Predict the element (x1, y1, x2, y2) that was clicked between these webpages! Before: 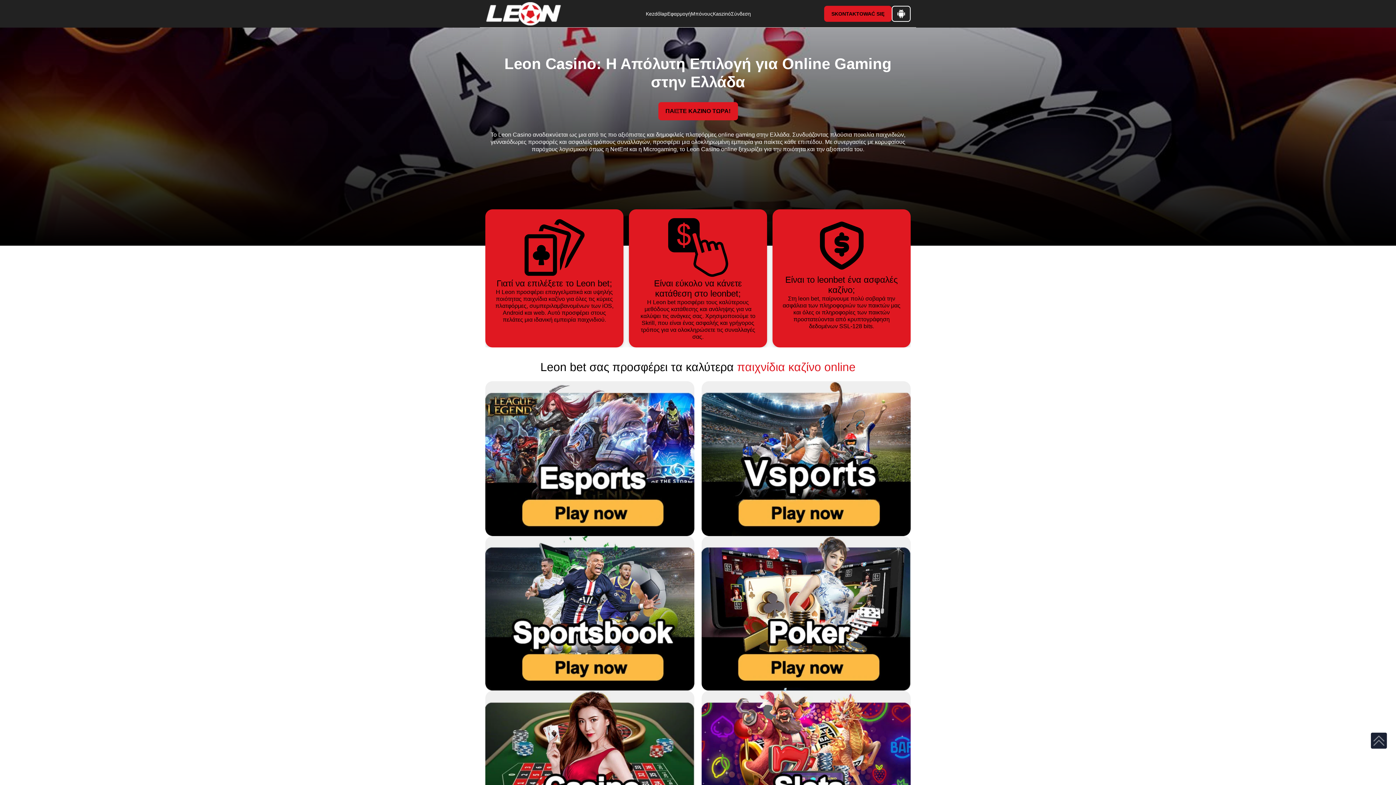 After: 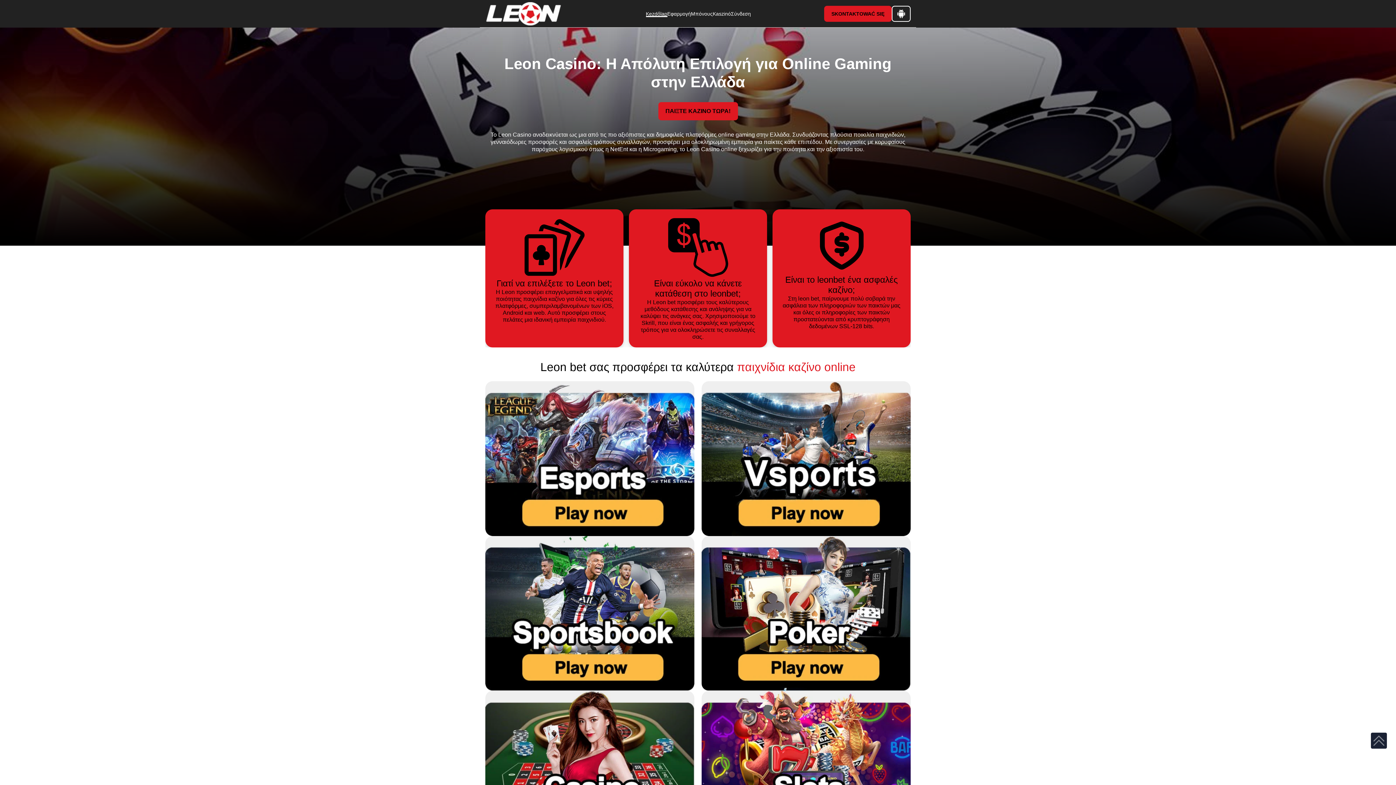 Action: label: Kezdőlap bbox: (646, 10, 667, 16)